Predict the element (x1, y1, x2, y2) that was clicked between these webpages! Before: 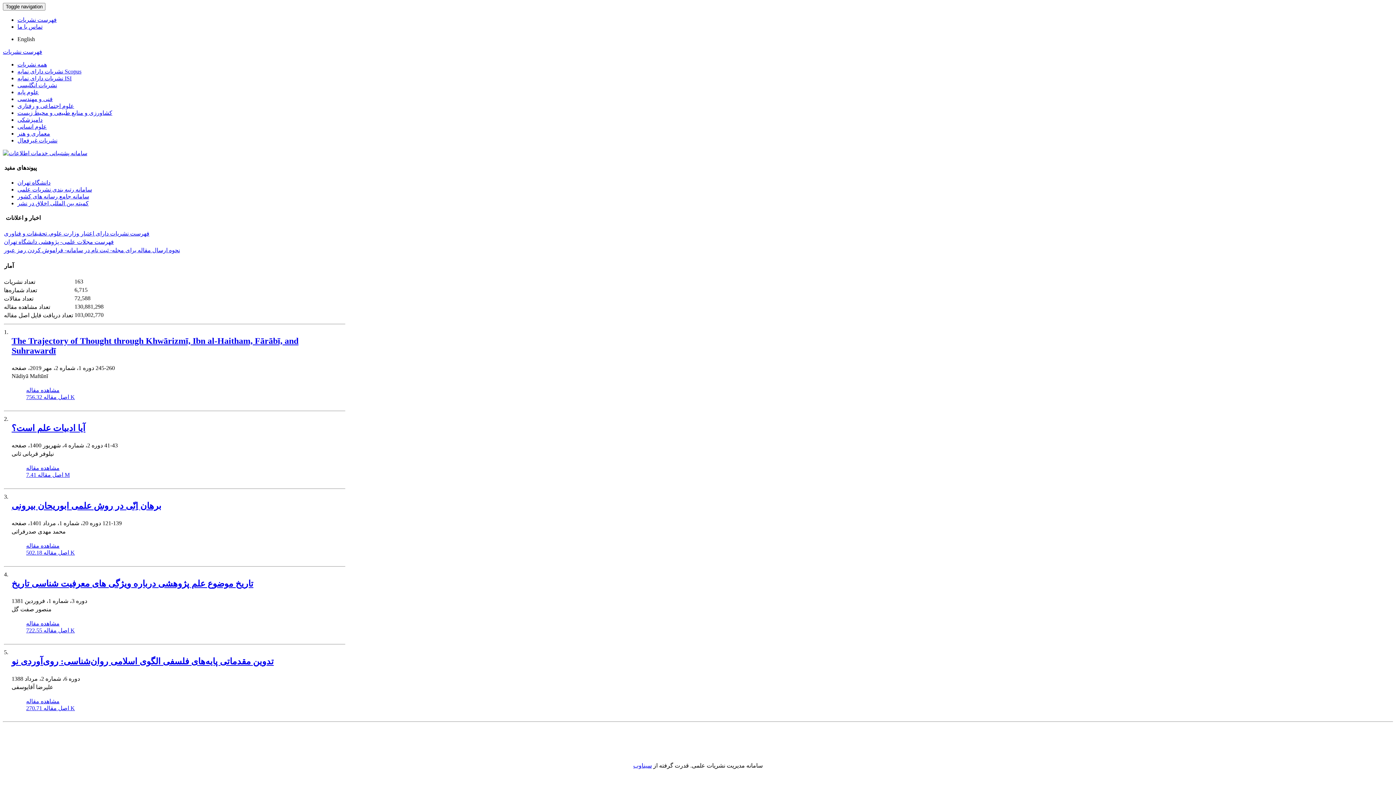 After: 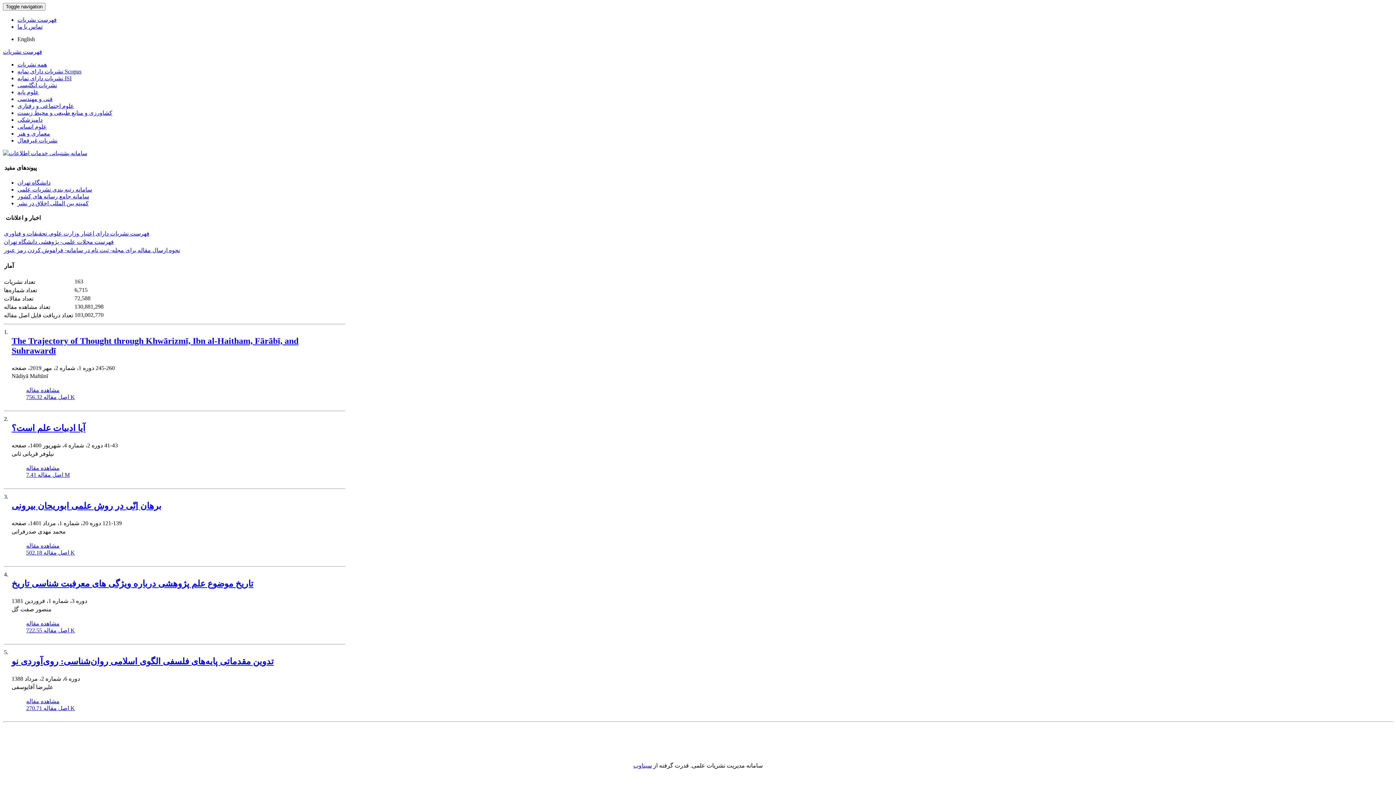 Action: label: اصل مقاله 722.55 K bbox: (26, 627, 74, 633)